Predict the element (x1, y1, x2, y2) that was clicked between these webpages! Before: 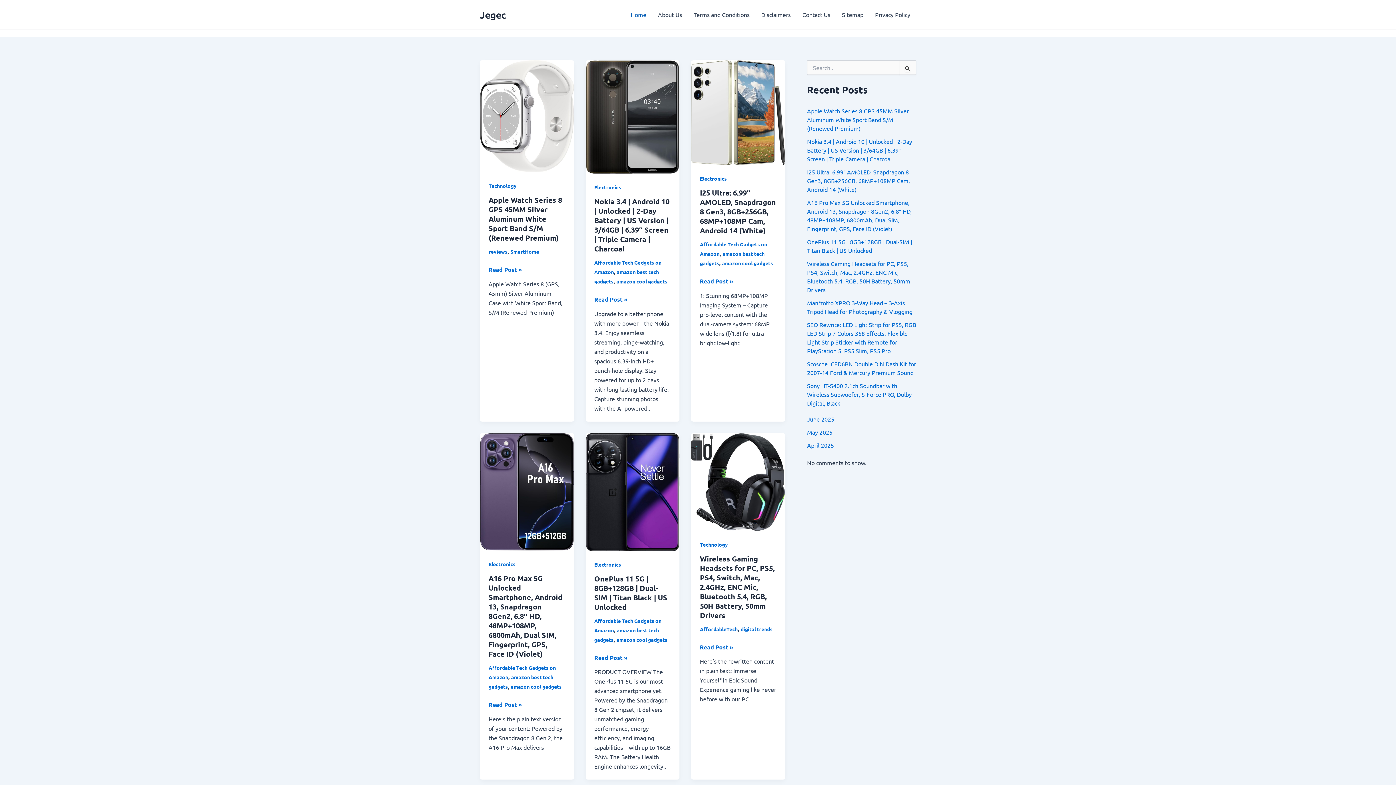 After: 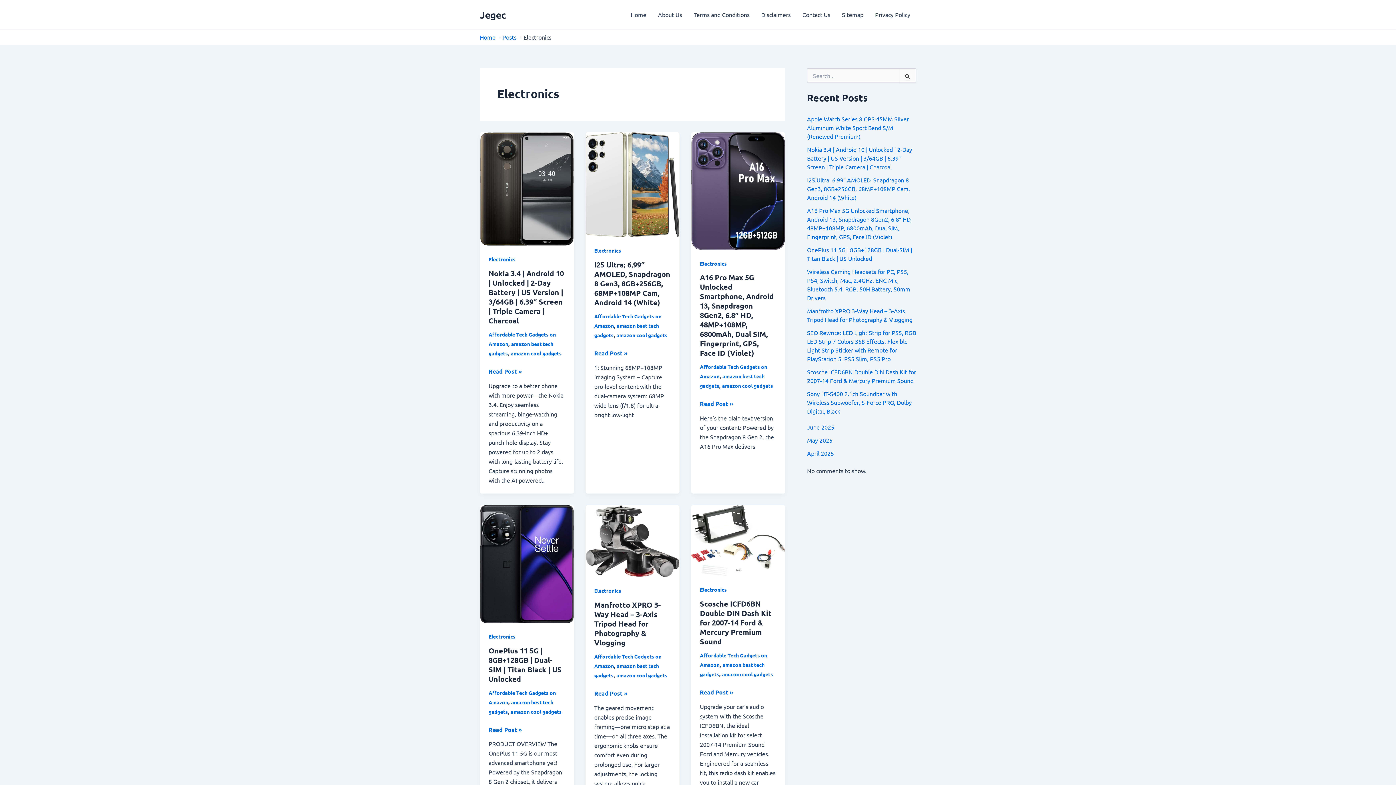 Action: label: Electronics bbox: (594, 561, 621, 567)